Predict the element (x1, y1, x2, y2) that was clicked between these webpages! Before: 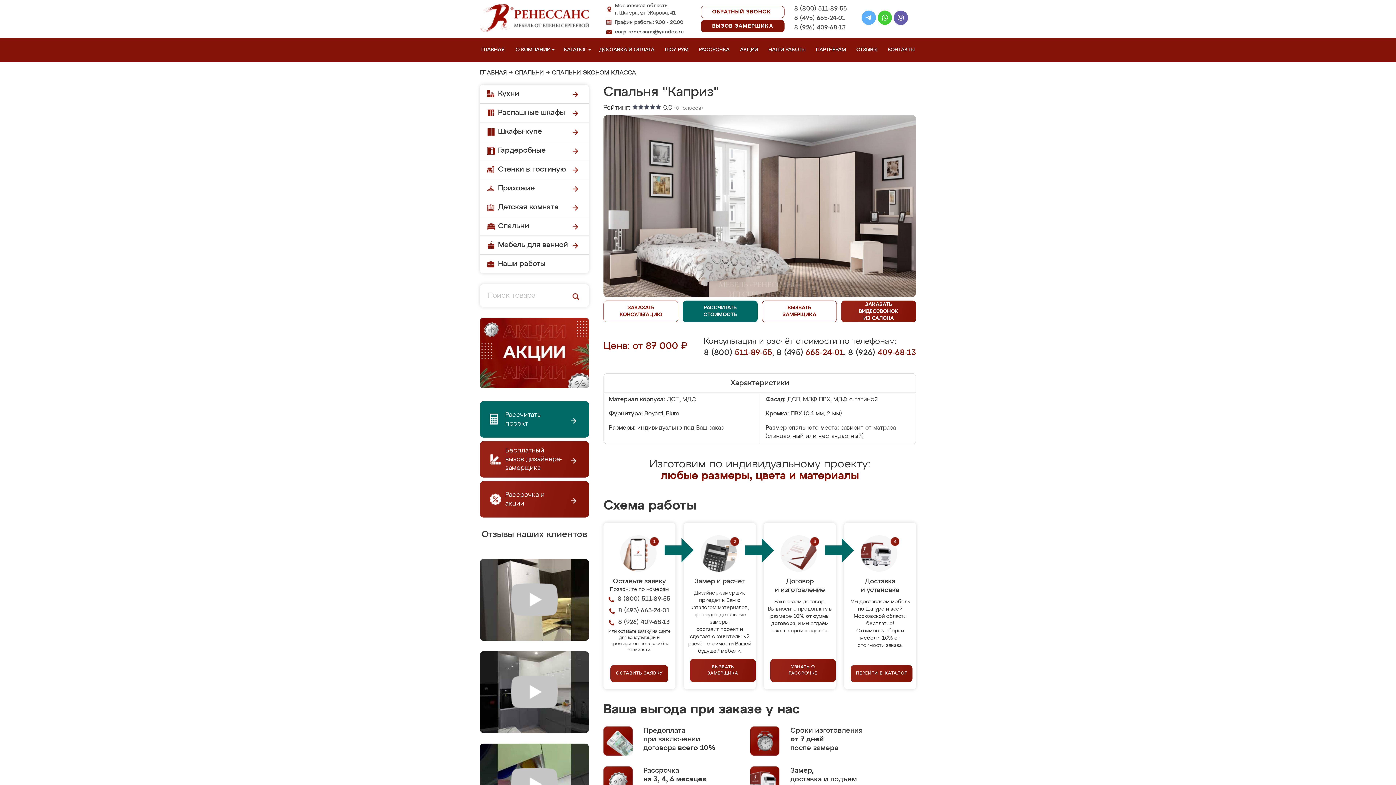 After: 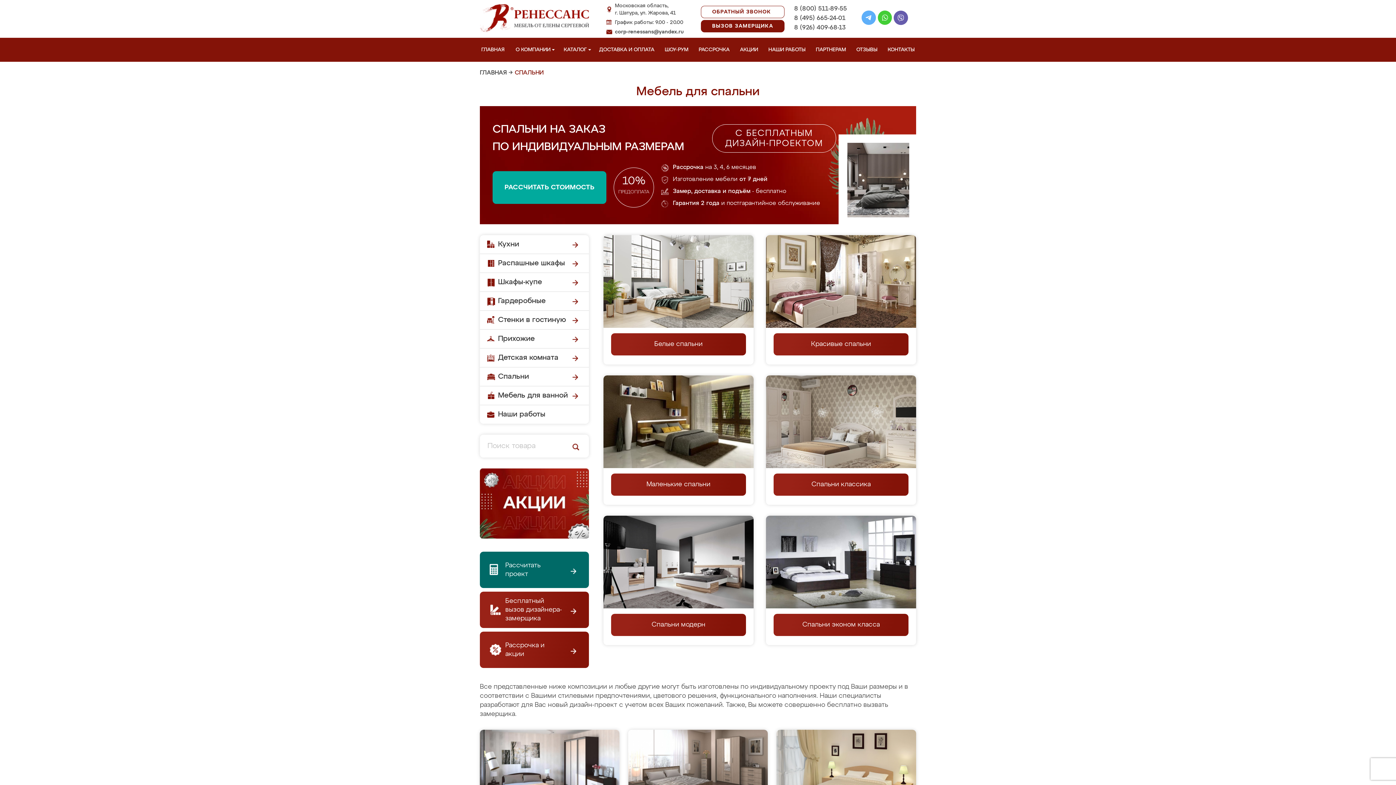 Action: bbox: (480, 217, 589, 236) label: Спальни